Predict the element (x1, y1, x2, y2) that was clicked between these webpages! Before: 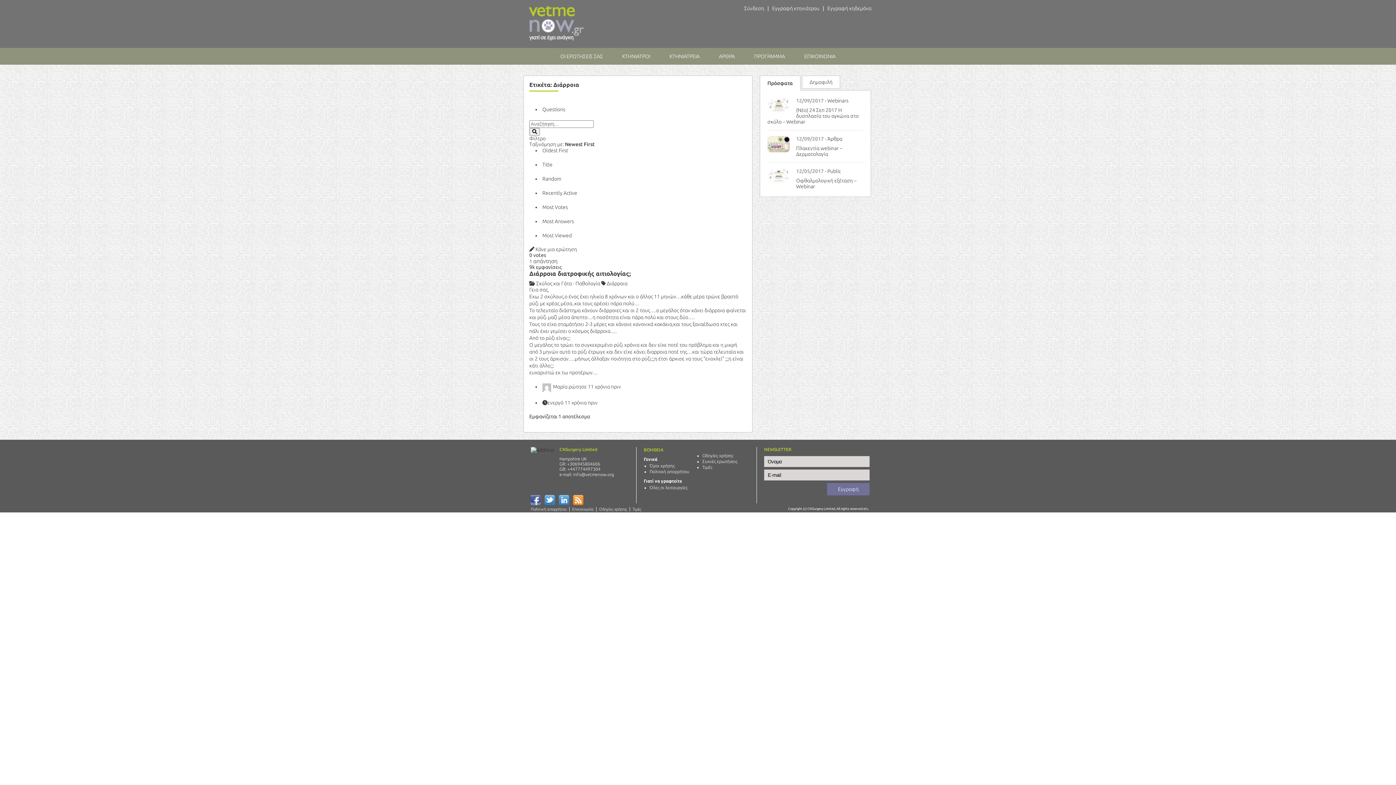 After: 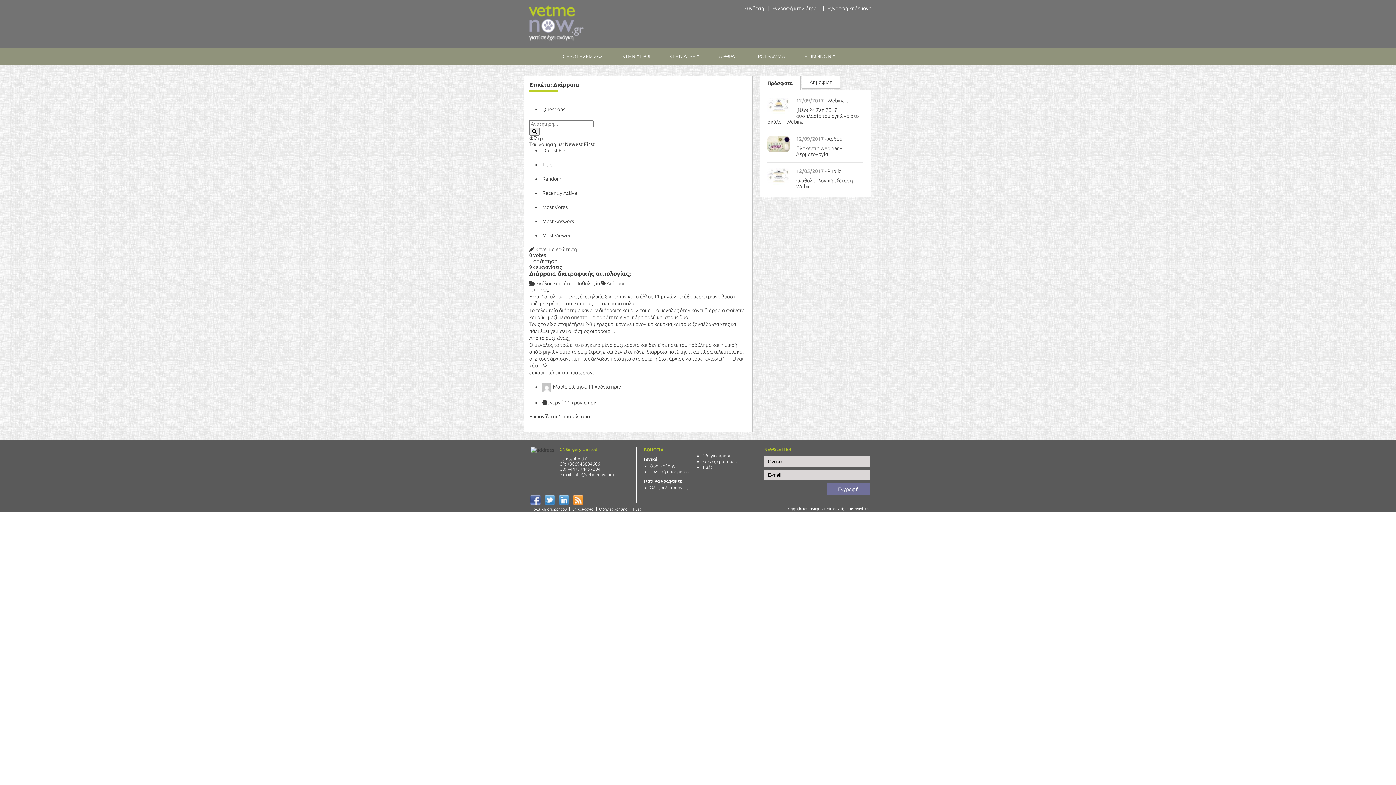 Action: label: ΠΡΟΓΡΑΜΜΑ bbox: (745, 48, 794, 64)